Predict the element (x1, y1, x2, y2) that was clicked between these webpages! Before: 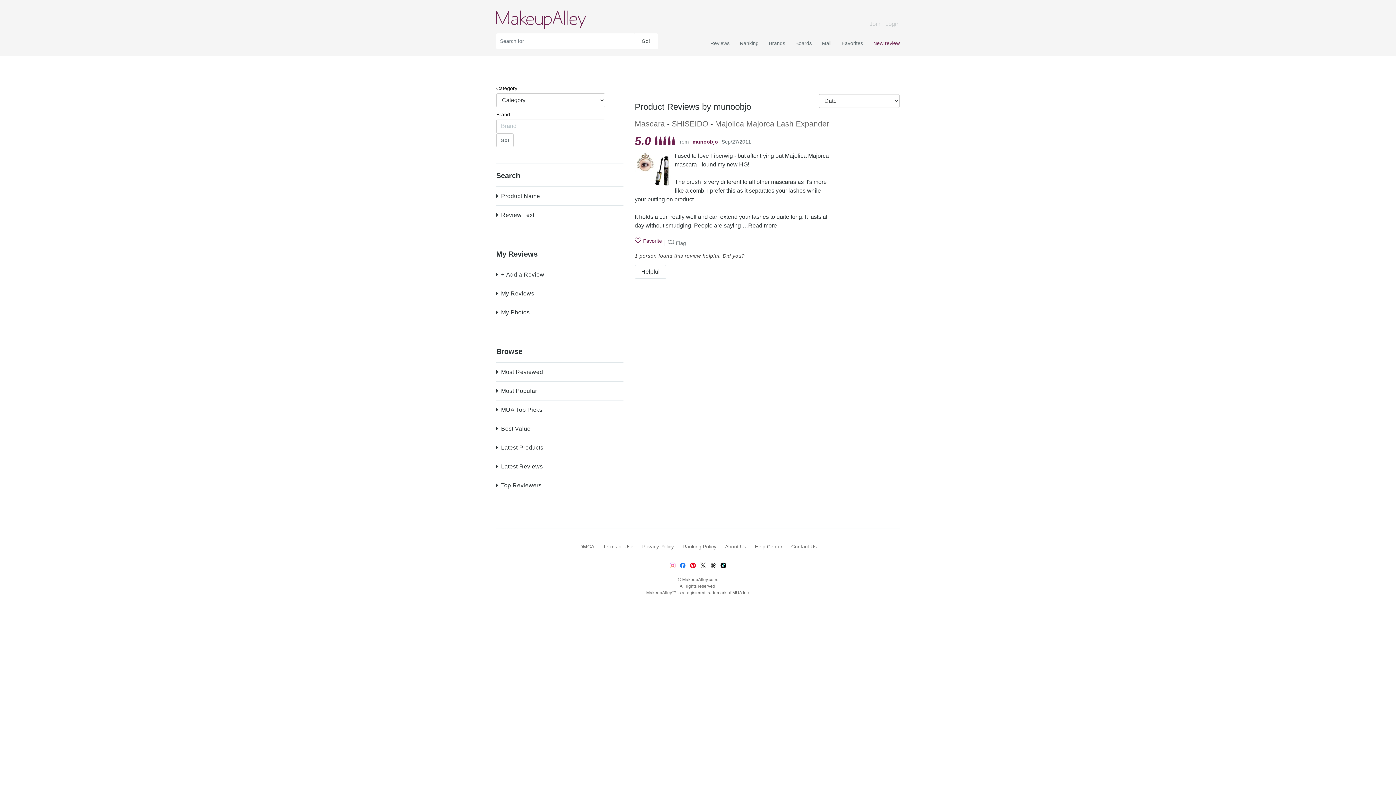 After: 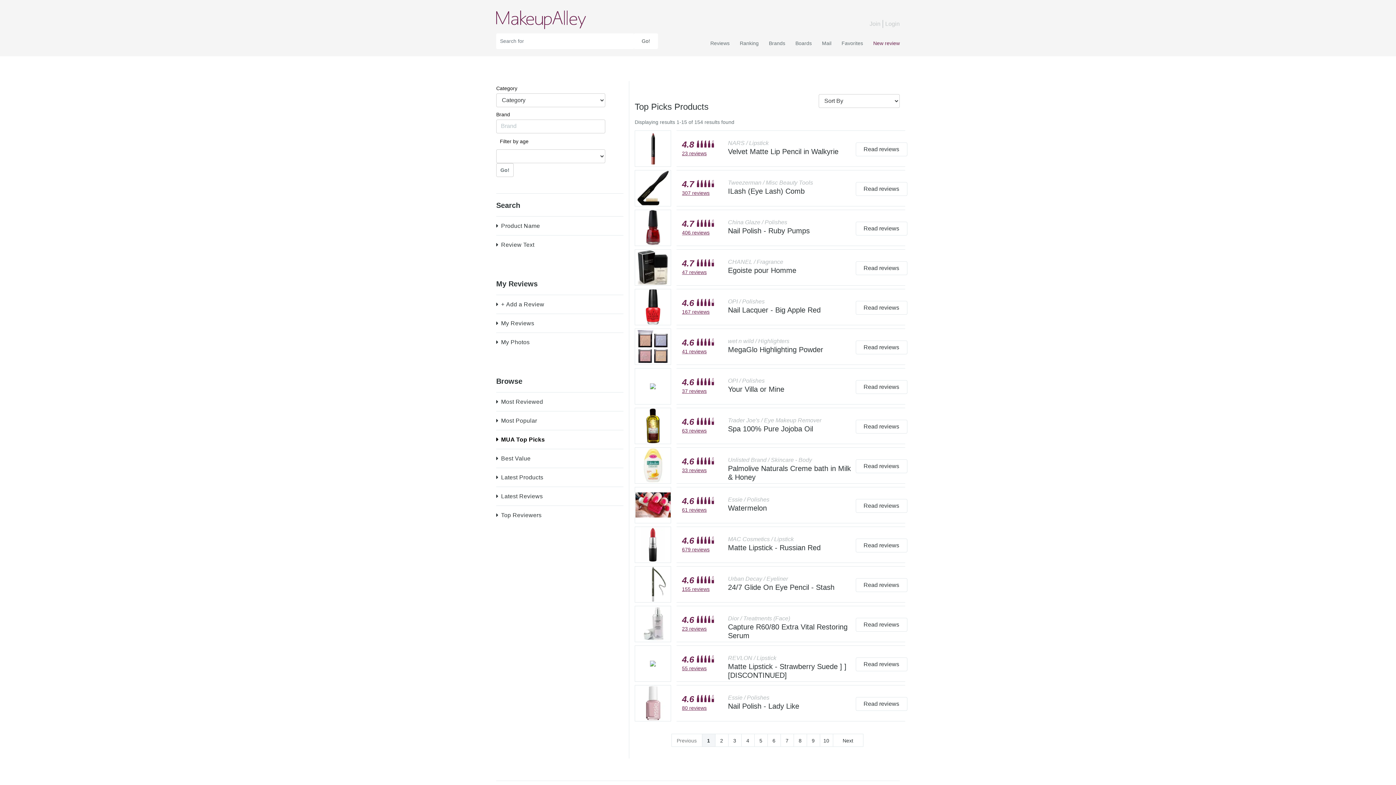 Action: bbox: (496, 400, 623, 419) label: MUA Top Picks